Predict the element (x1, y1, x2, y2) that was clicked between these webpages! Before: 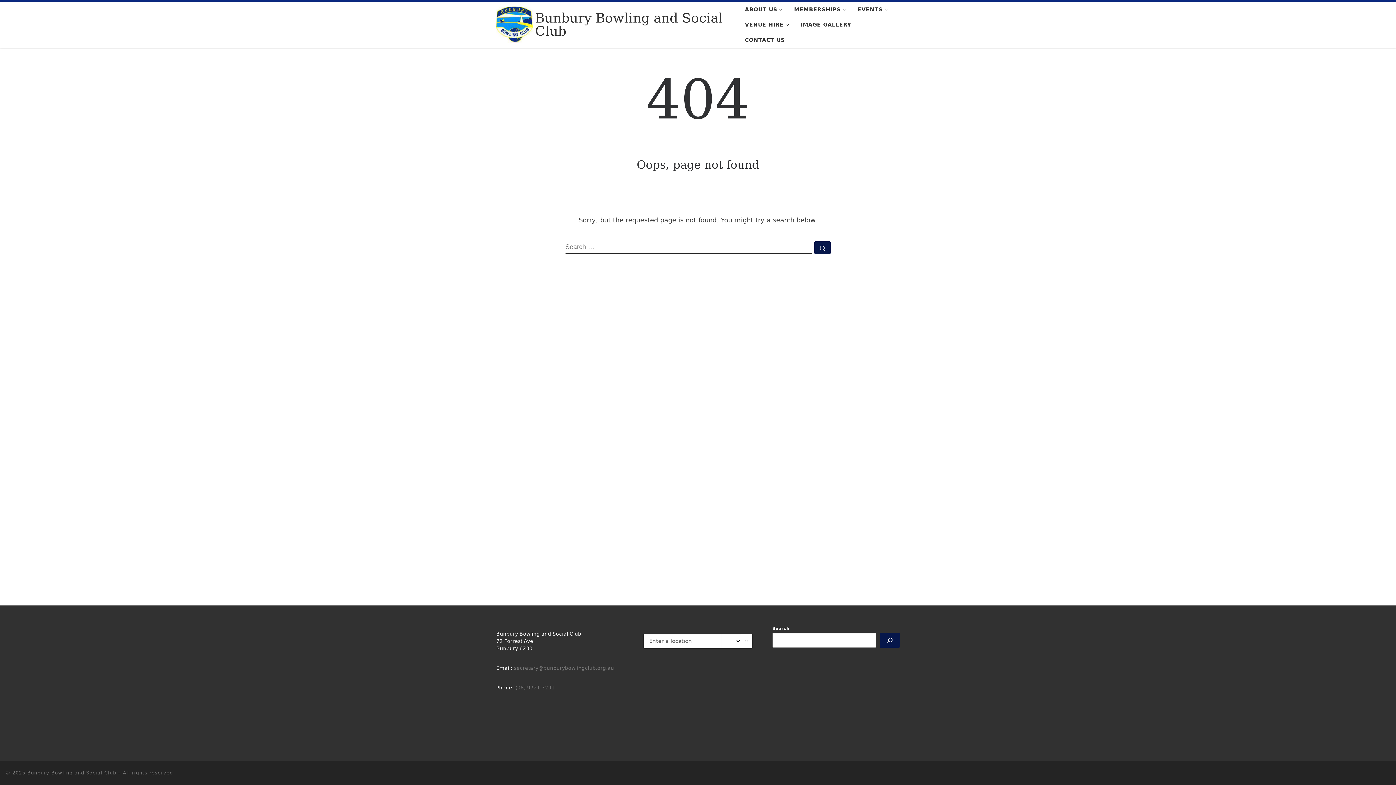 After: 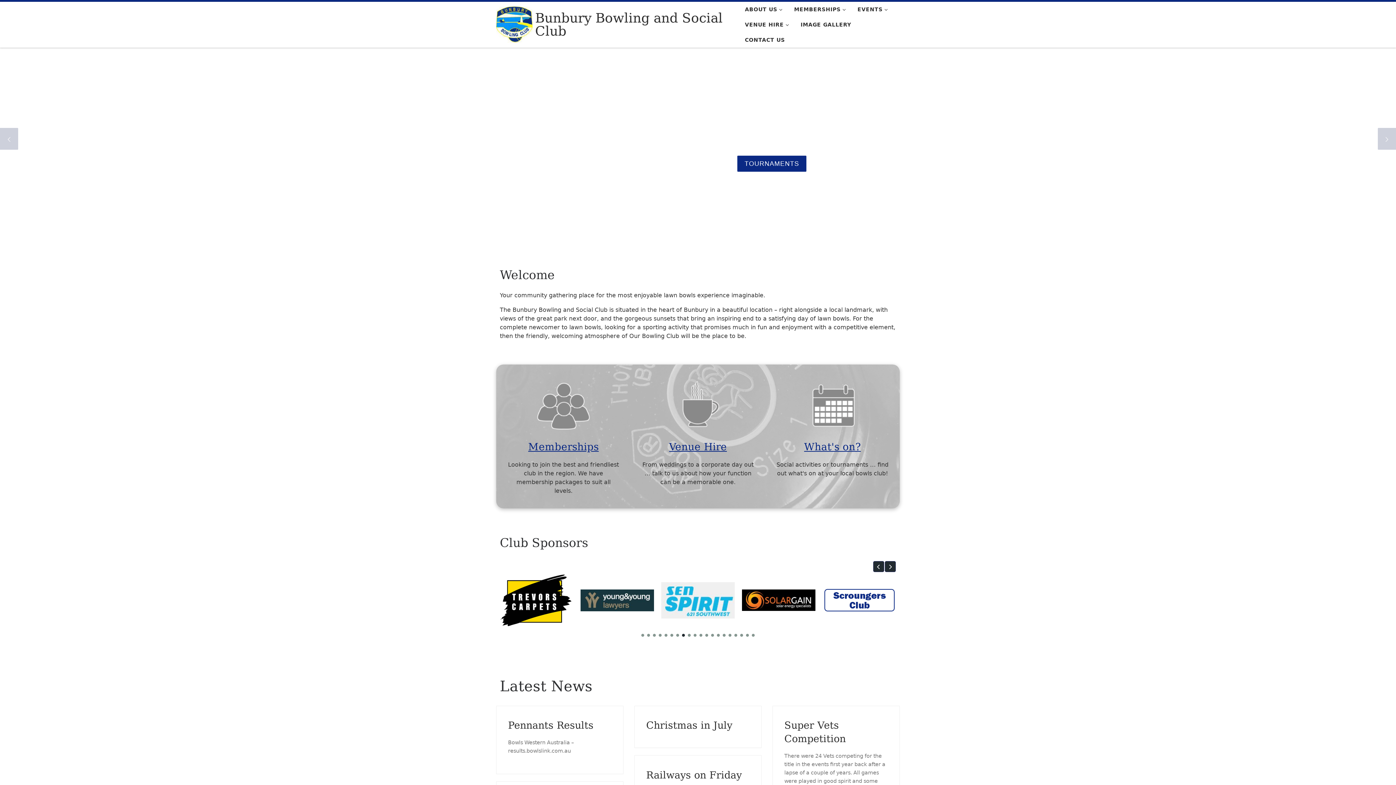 Action: label: Bunbury Bowling and Social Club |  bbox: (496, 16, 532, 31)